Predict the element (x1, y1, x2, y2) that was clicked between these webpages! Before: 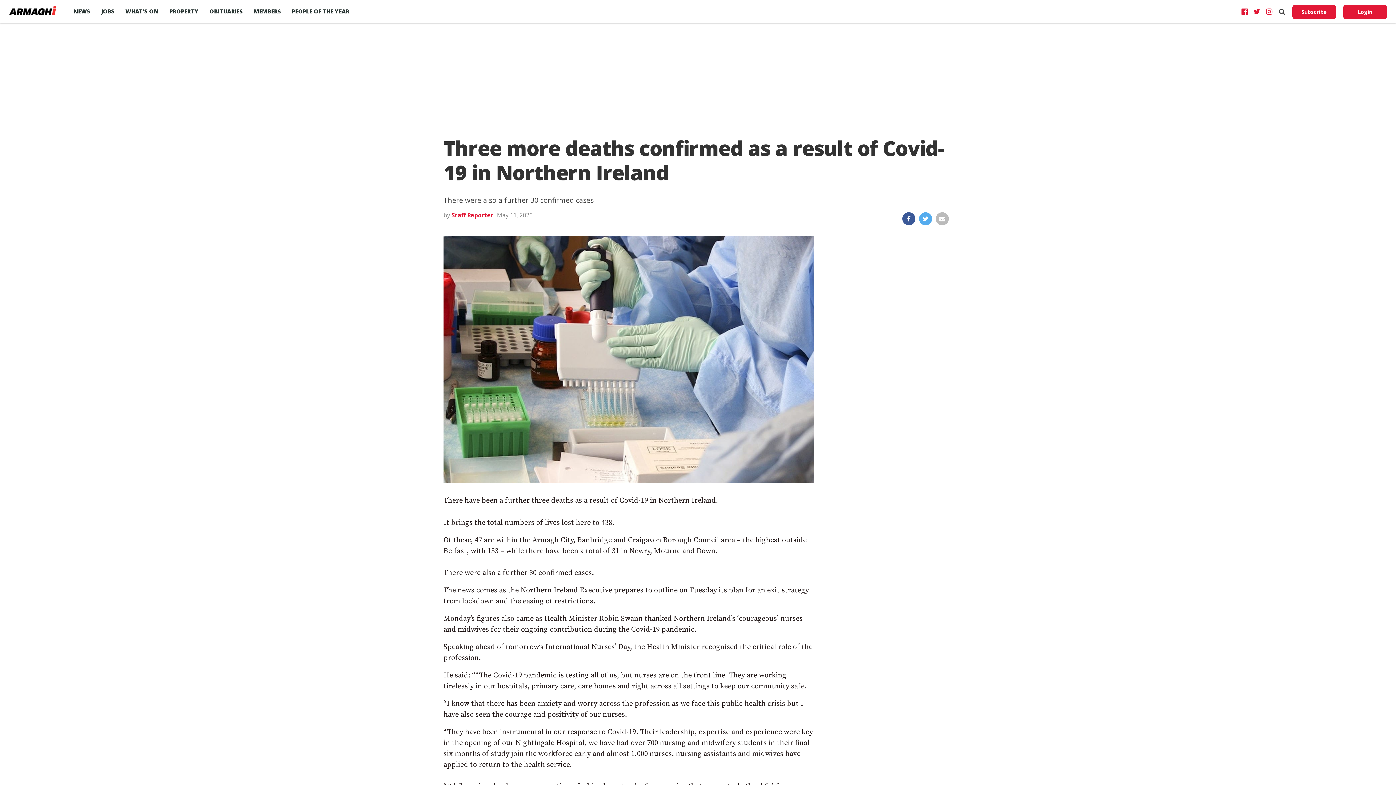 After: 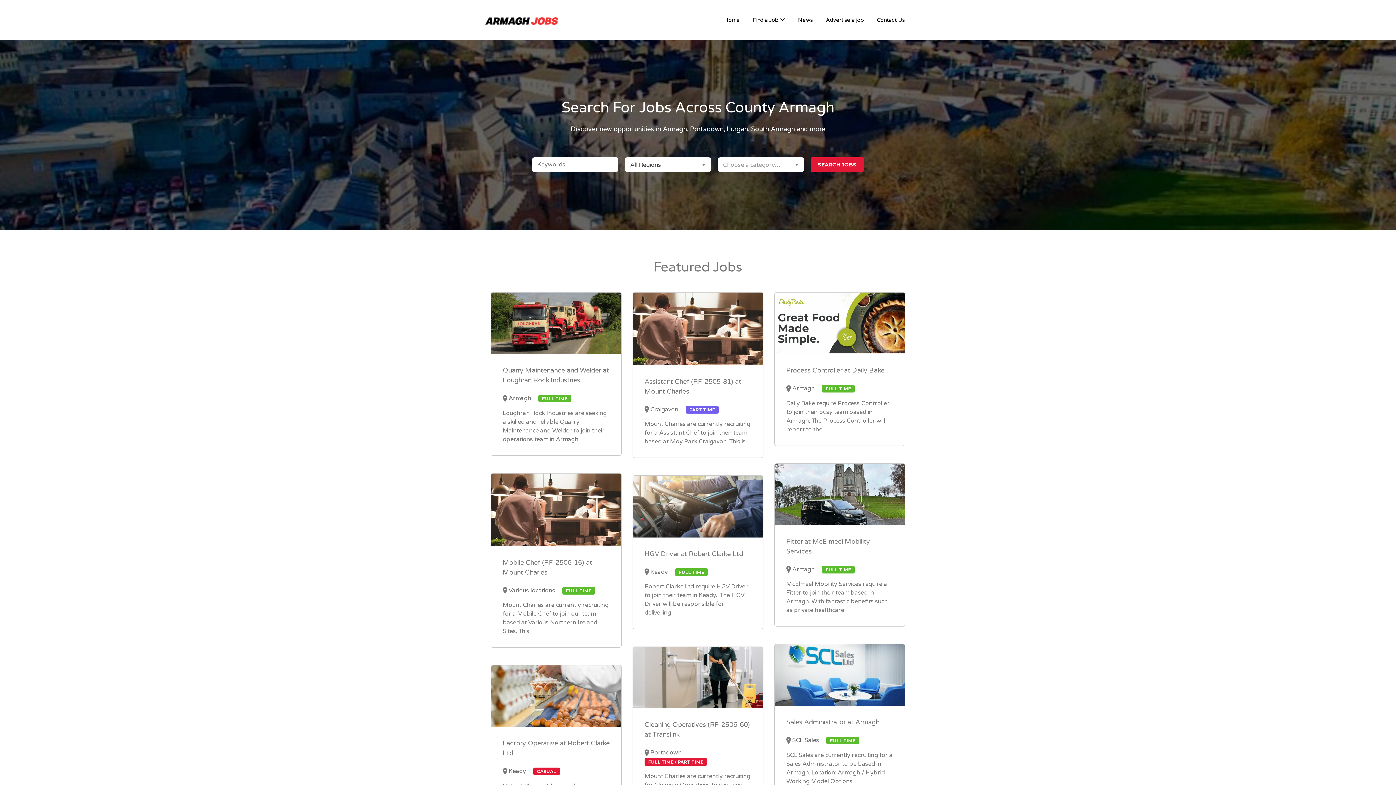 Action: label: JOBS bbox: (95, 0, 120, 22)